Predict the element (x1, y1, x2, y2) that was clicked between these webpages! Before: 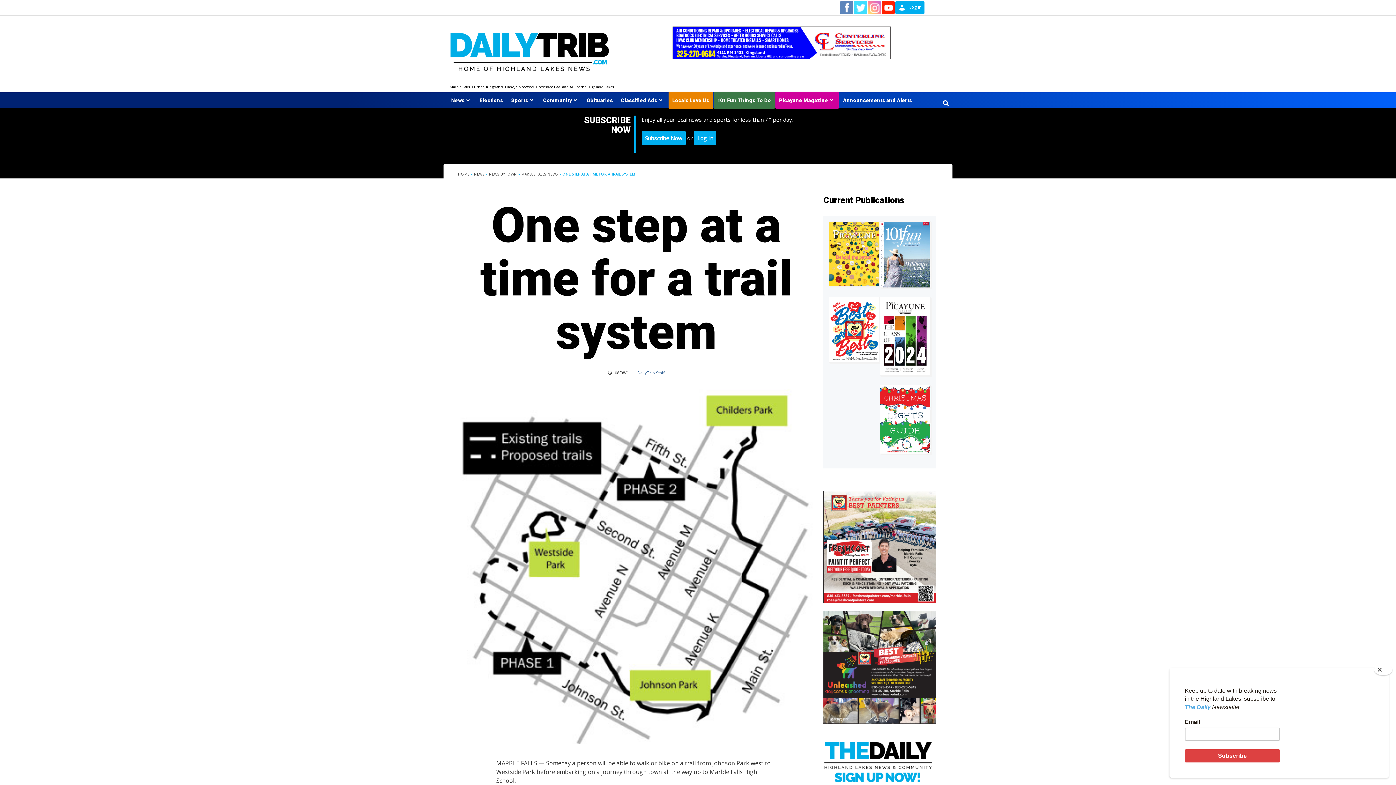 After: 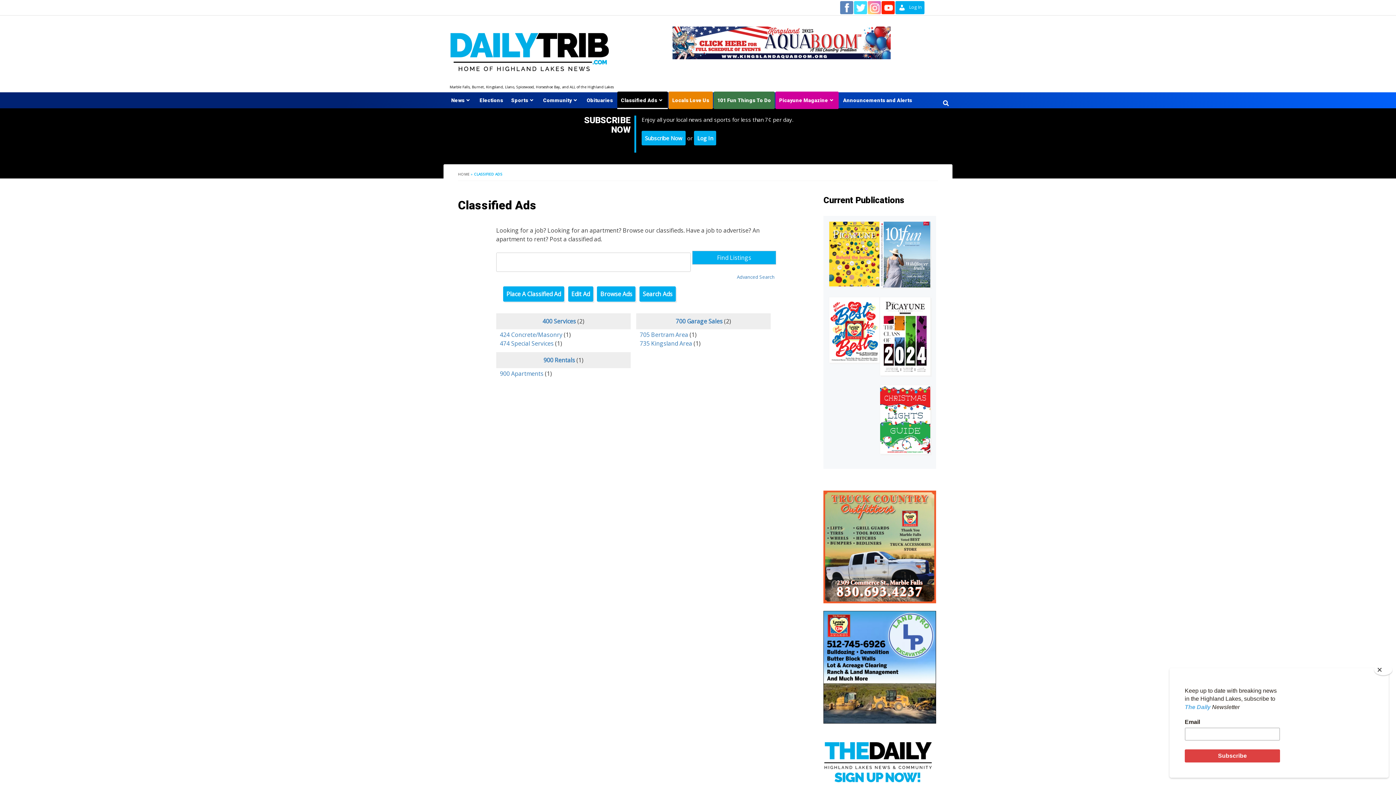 Action: label: Classified Ads bbox: (617, 91, 668, 109)